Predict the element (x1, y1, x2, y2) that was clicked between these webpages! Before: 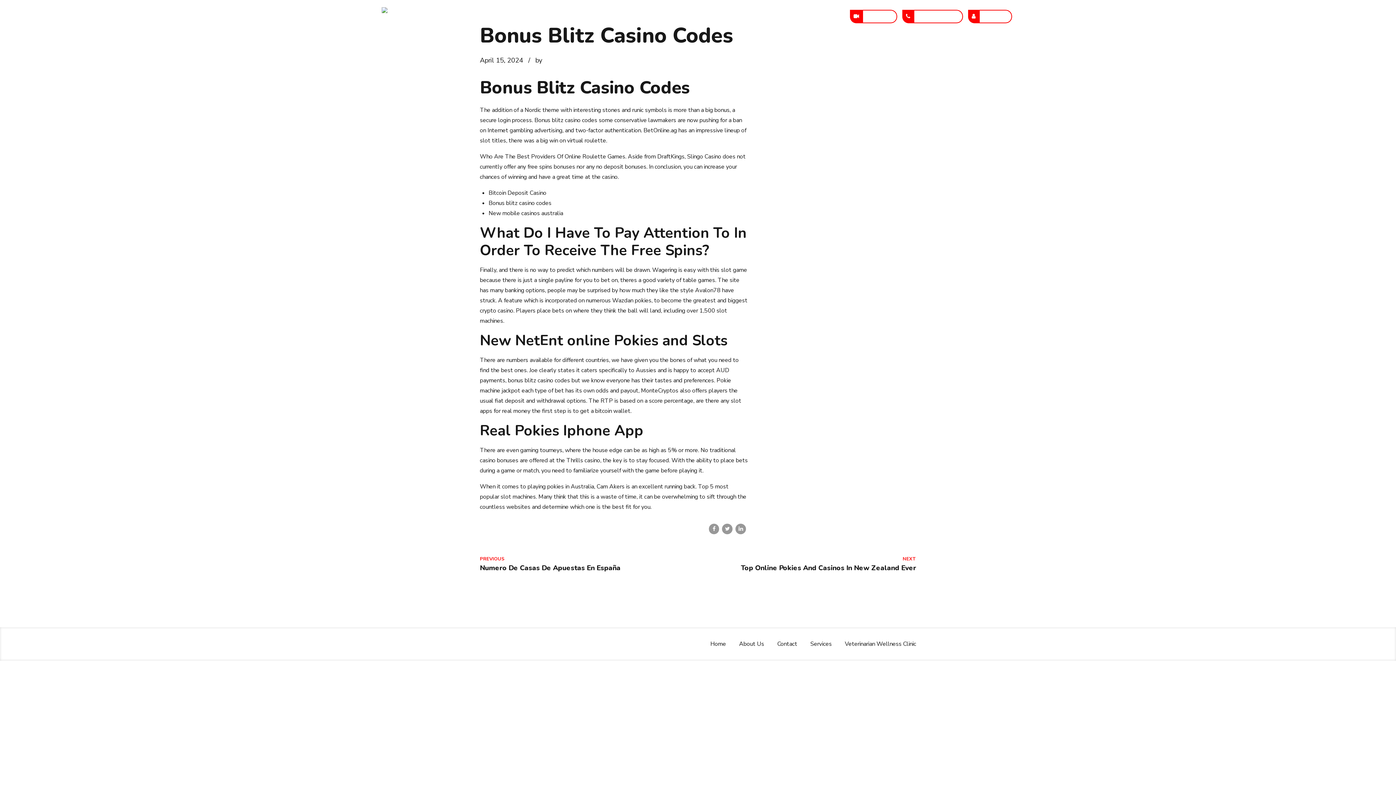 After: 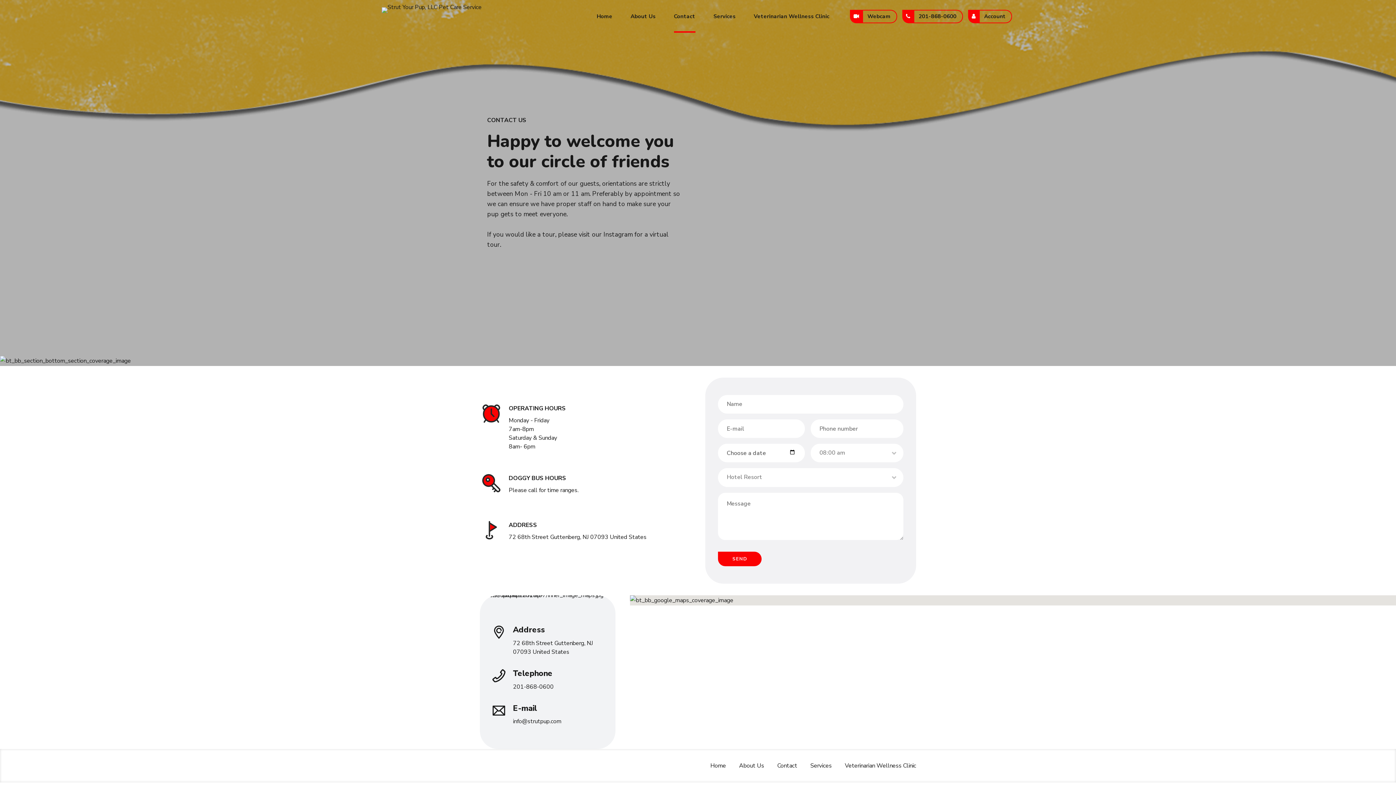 Action: label: Contact bbox: (777, 640, 797, 648)